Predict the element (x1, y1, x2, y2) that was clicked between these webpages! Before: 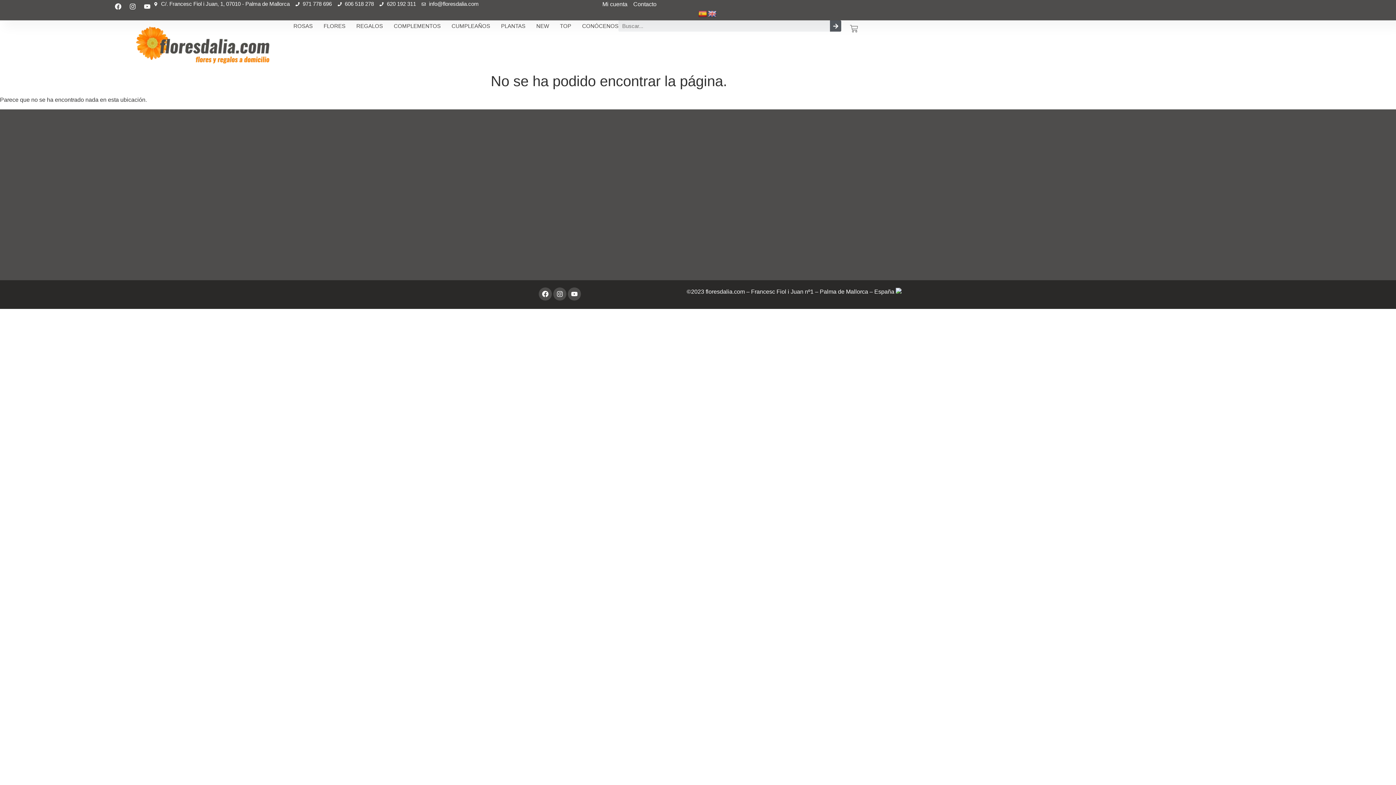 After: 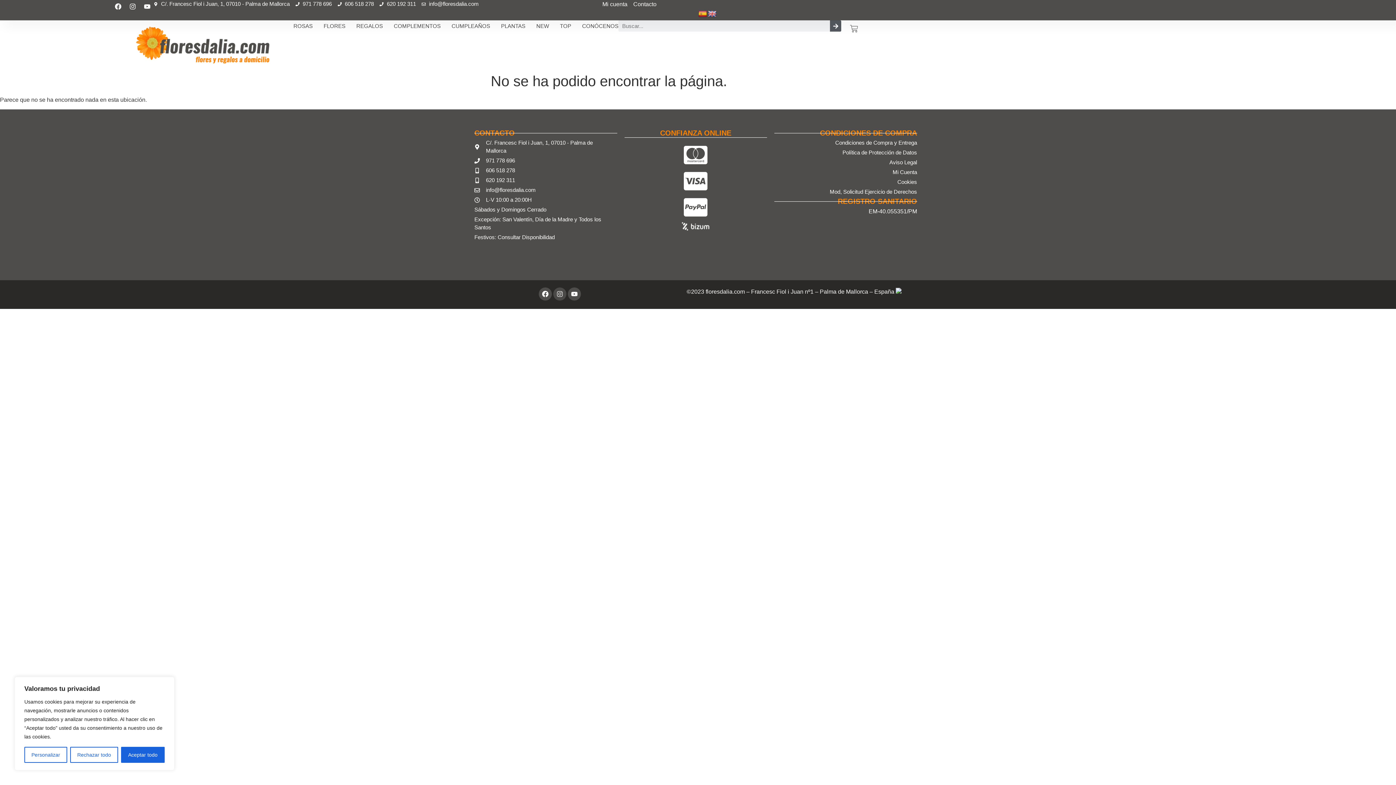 Action: bbox: (553, 287, 566, 300) label: Instagram